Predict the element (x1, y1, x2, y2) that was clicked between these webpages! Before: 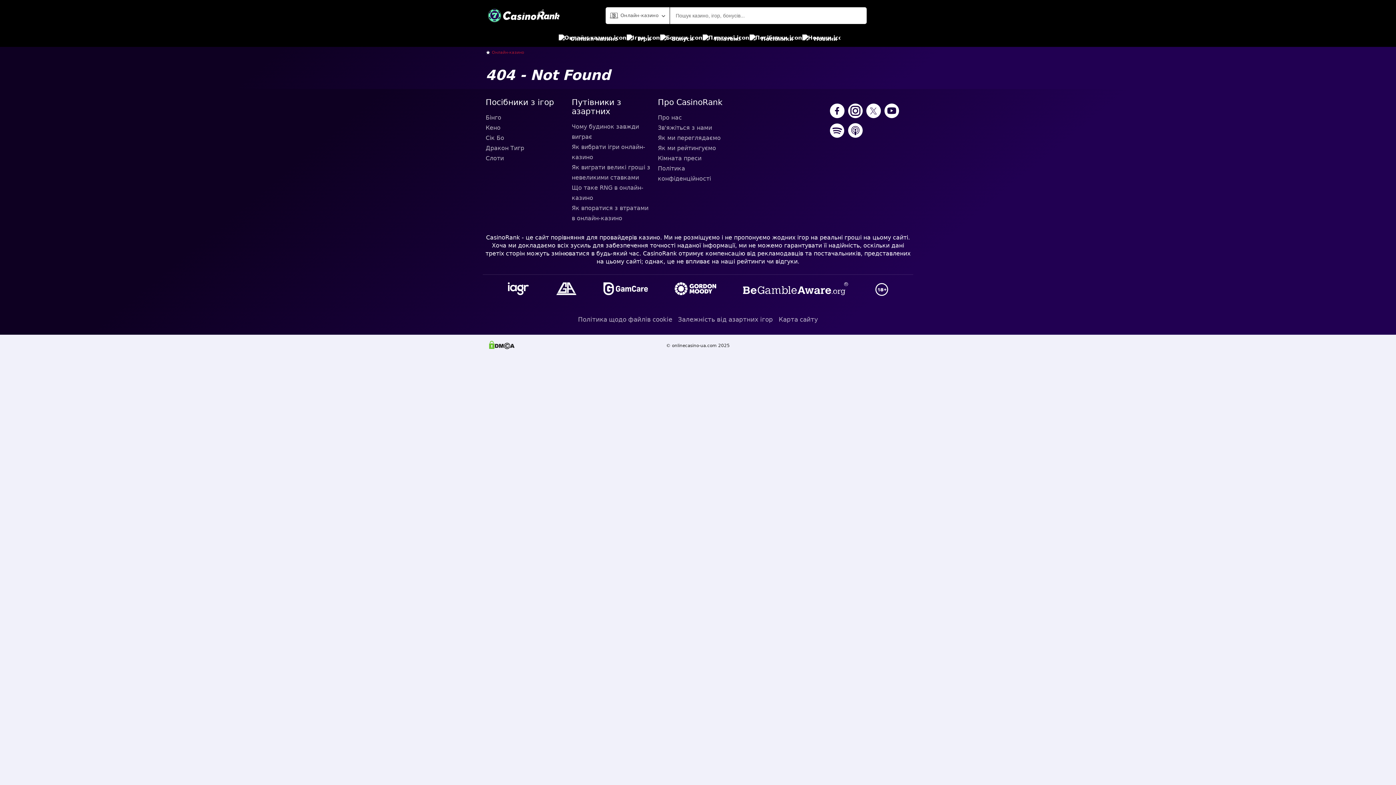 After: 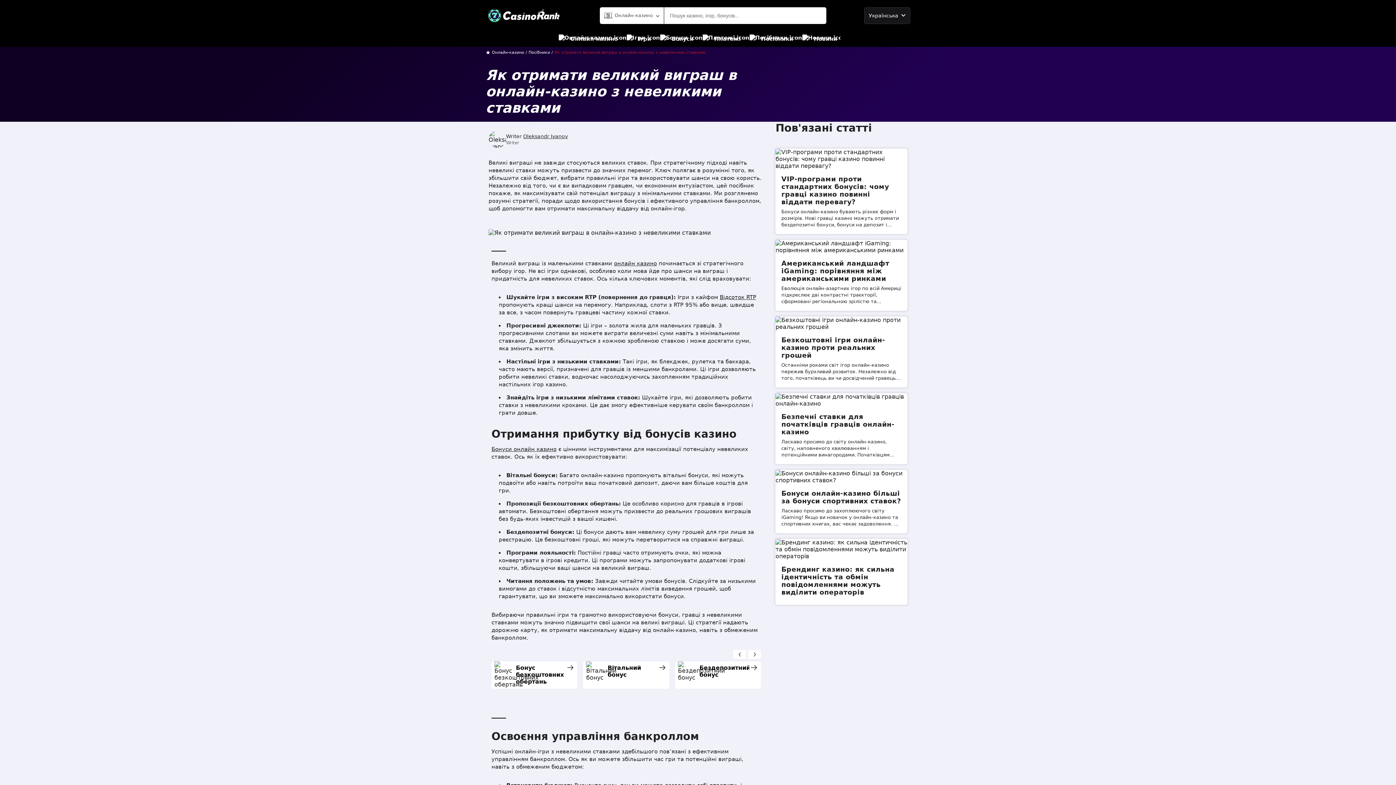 Action: bbox: (571, 162, 652, 182) label: Як виграти великі гроші з невеликими ставками